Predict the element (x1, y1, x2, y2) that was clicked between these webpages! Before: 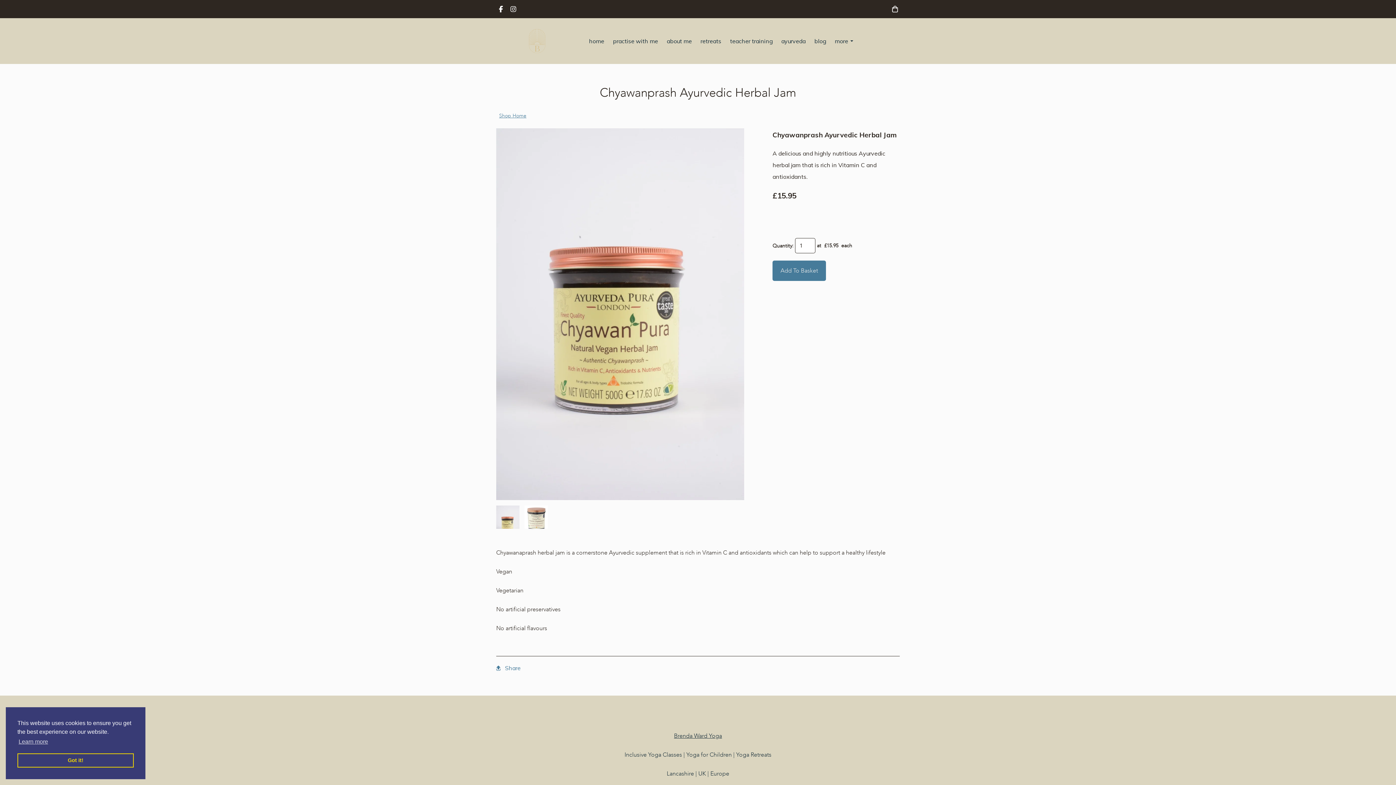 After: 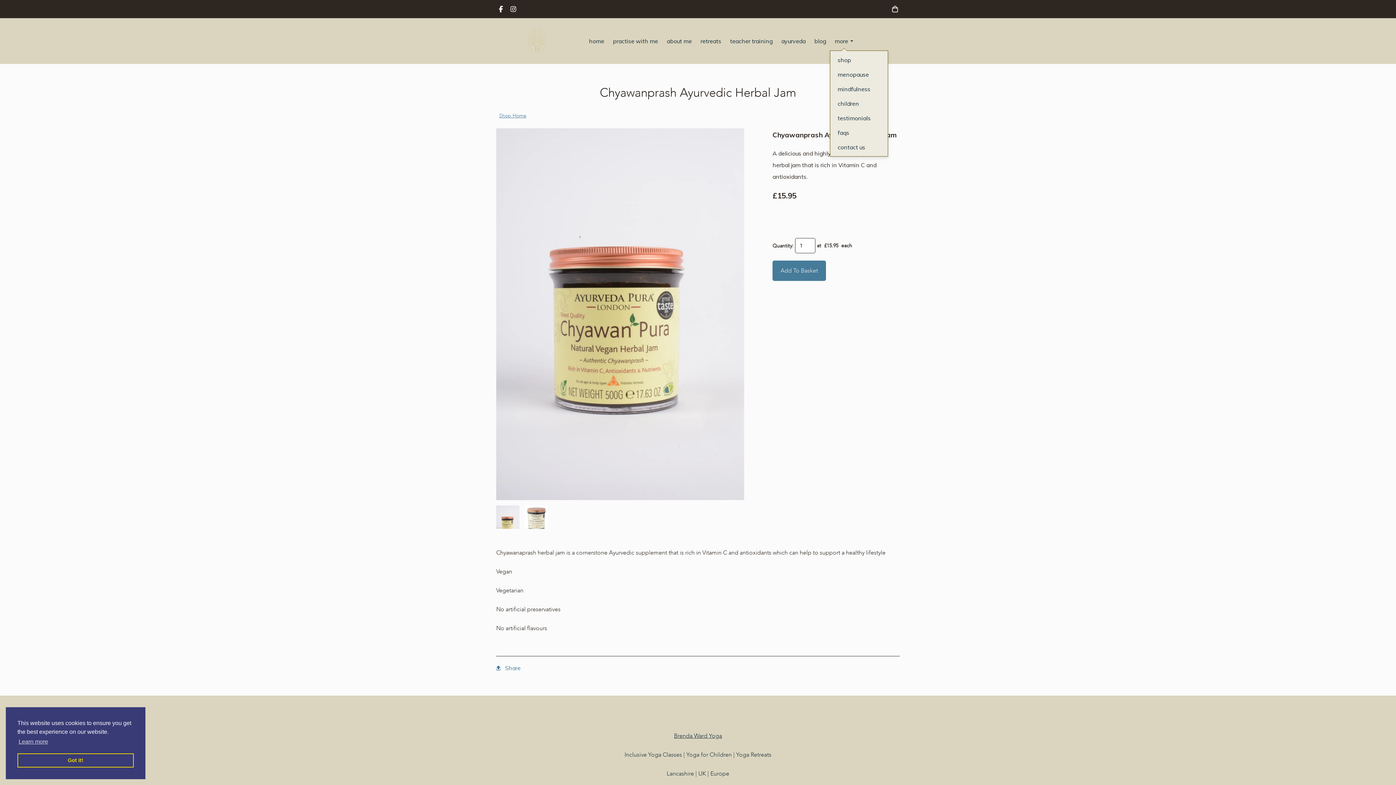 Action: label: more bbox: (830, 33, 857, 49)